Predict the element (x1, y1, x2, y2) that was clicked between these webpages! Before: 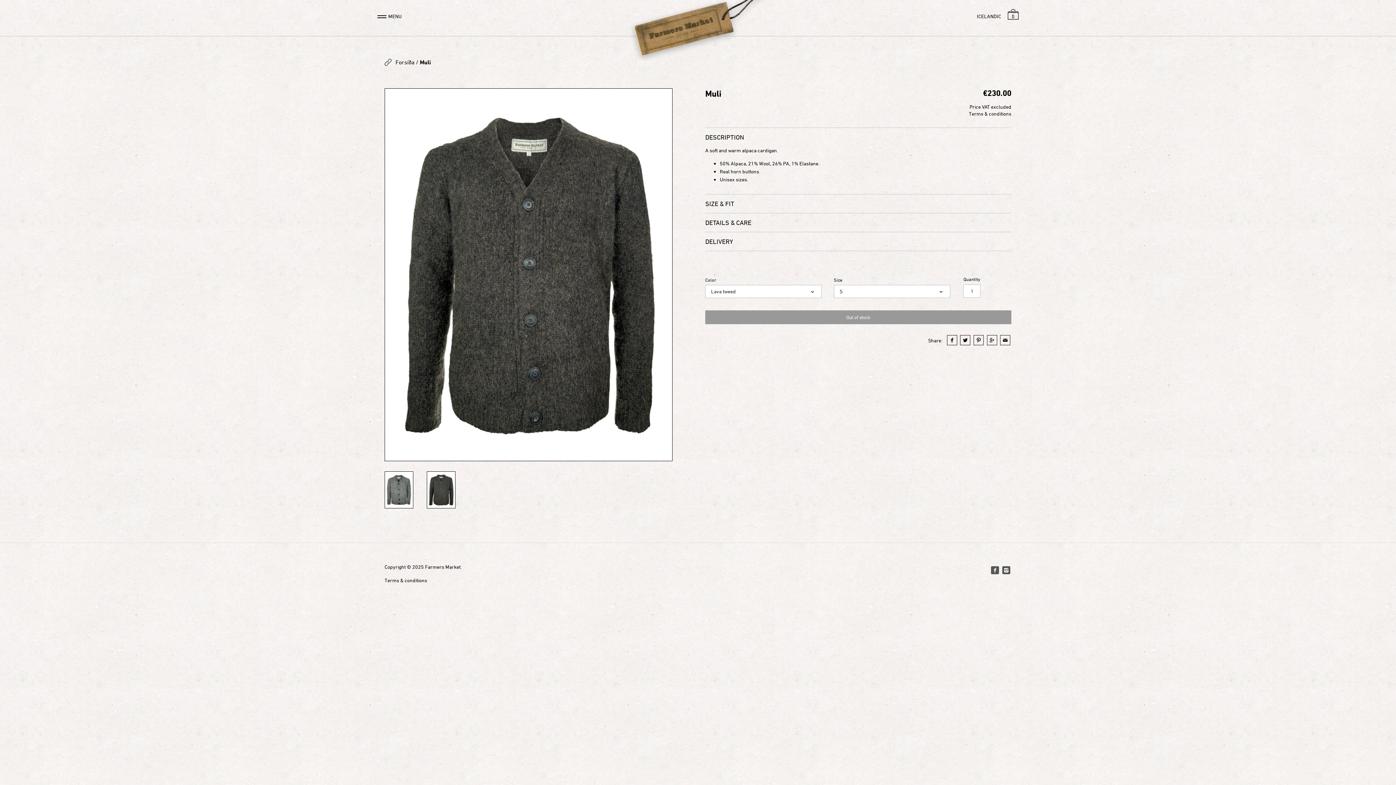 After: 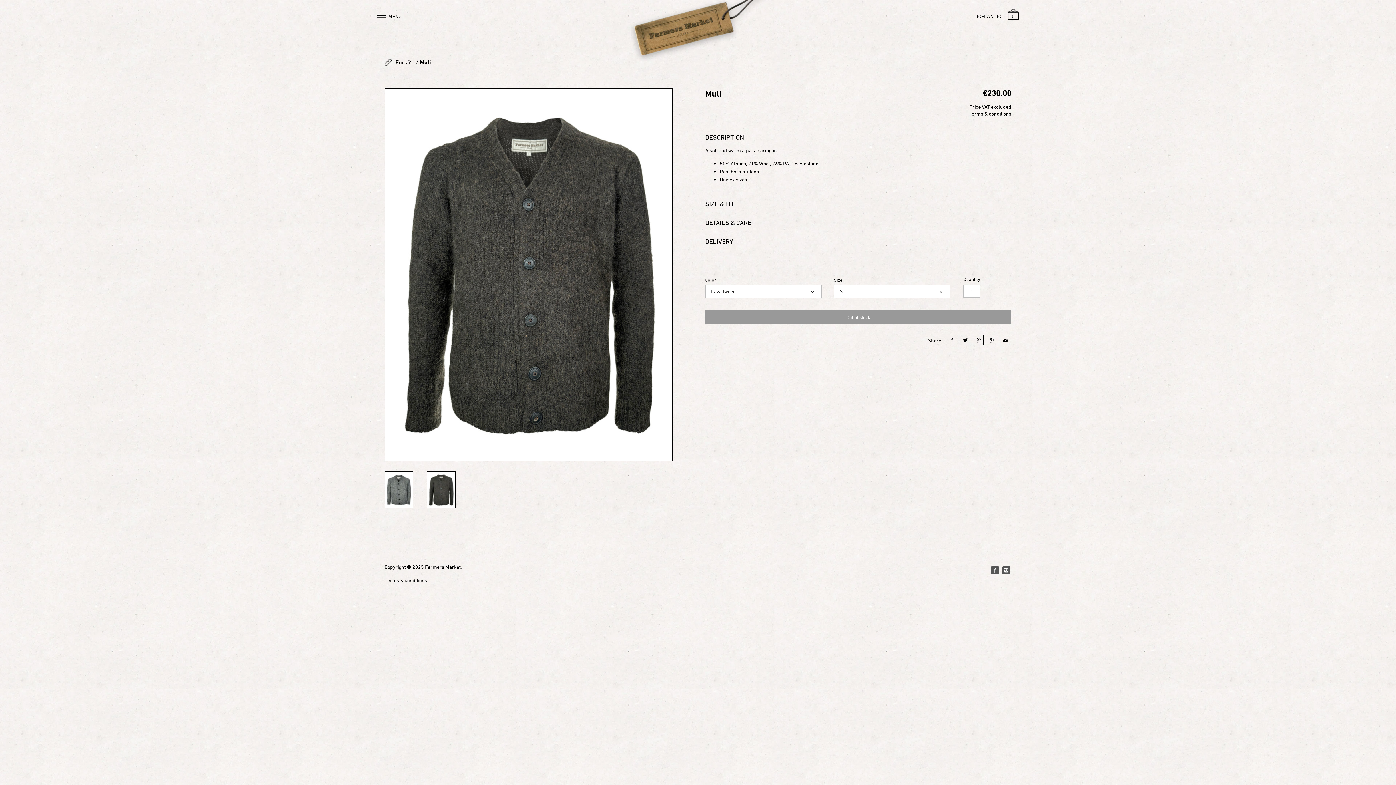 Action: bbox: (960, 335, 970, 345)